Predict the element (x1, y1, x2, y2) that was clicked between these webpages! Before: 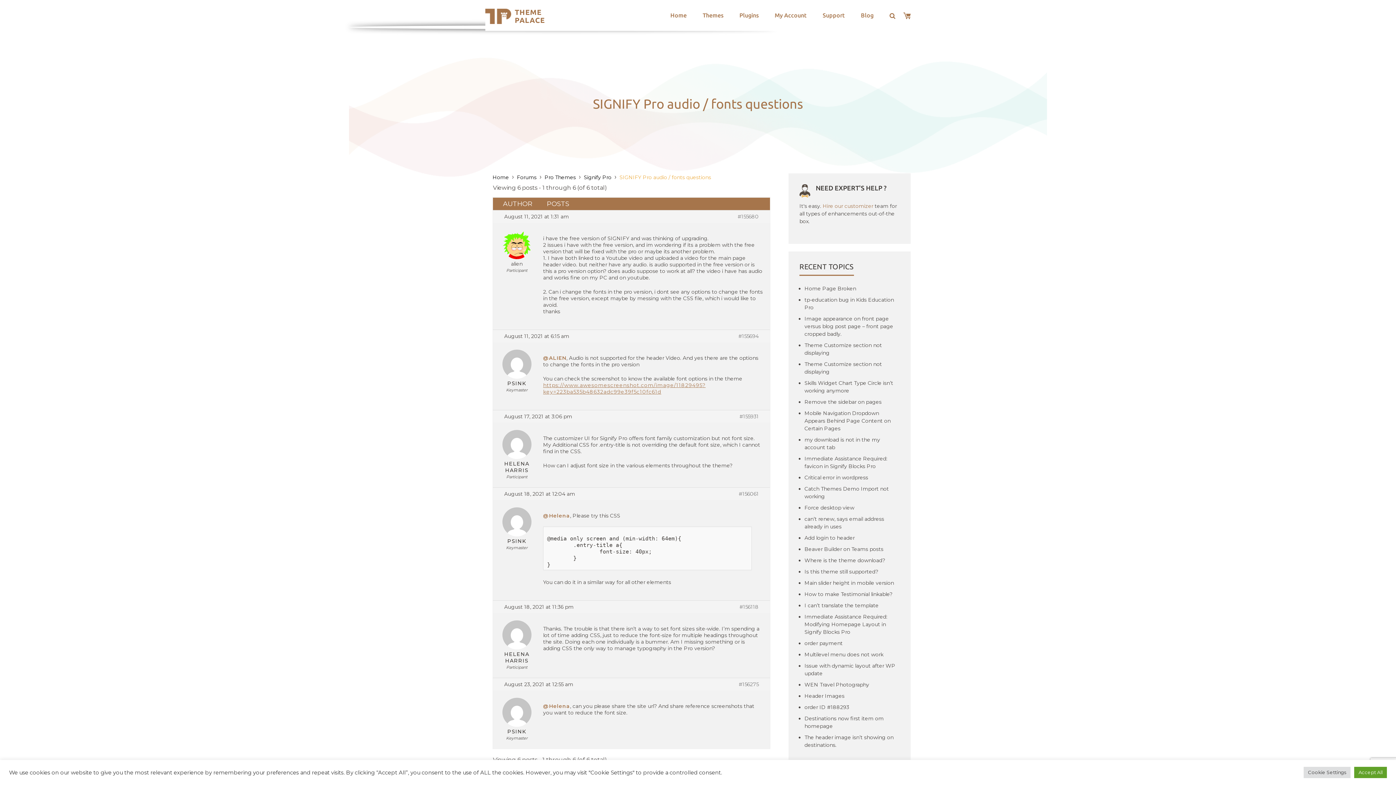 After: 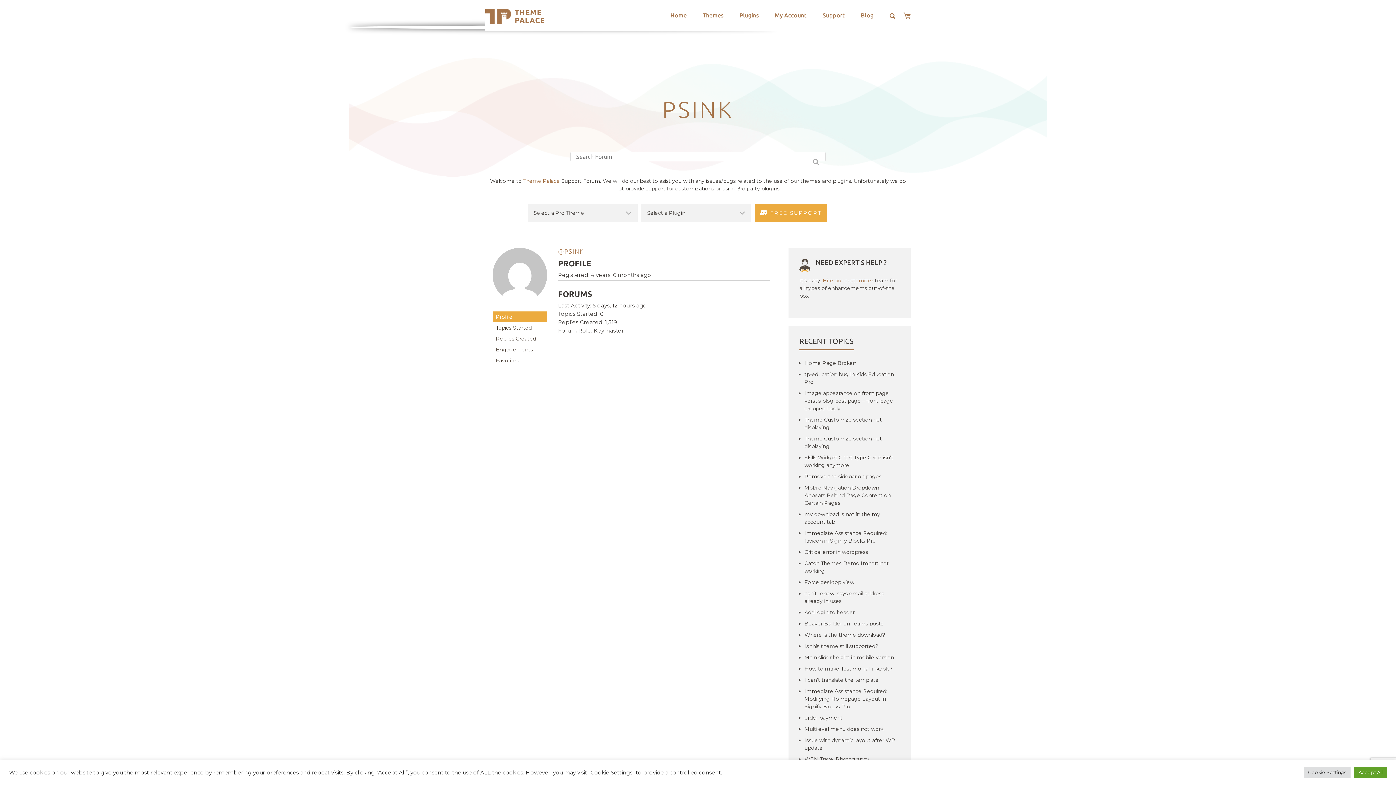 Action: bbox: (496, 531, 537, 544) label: PSINK